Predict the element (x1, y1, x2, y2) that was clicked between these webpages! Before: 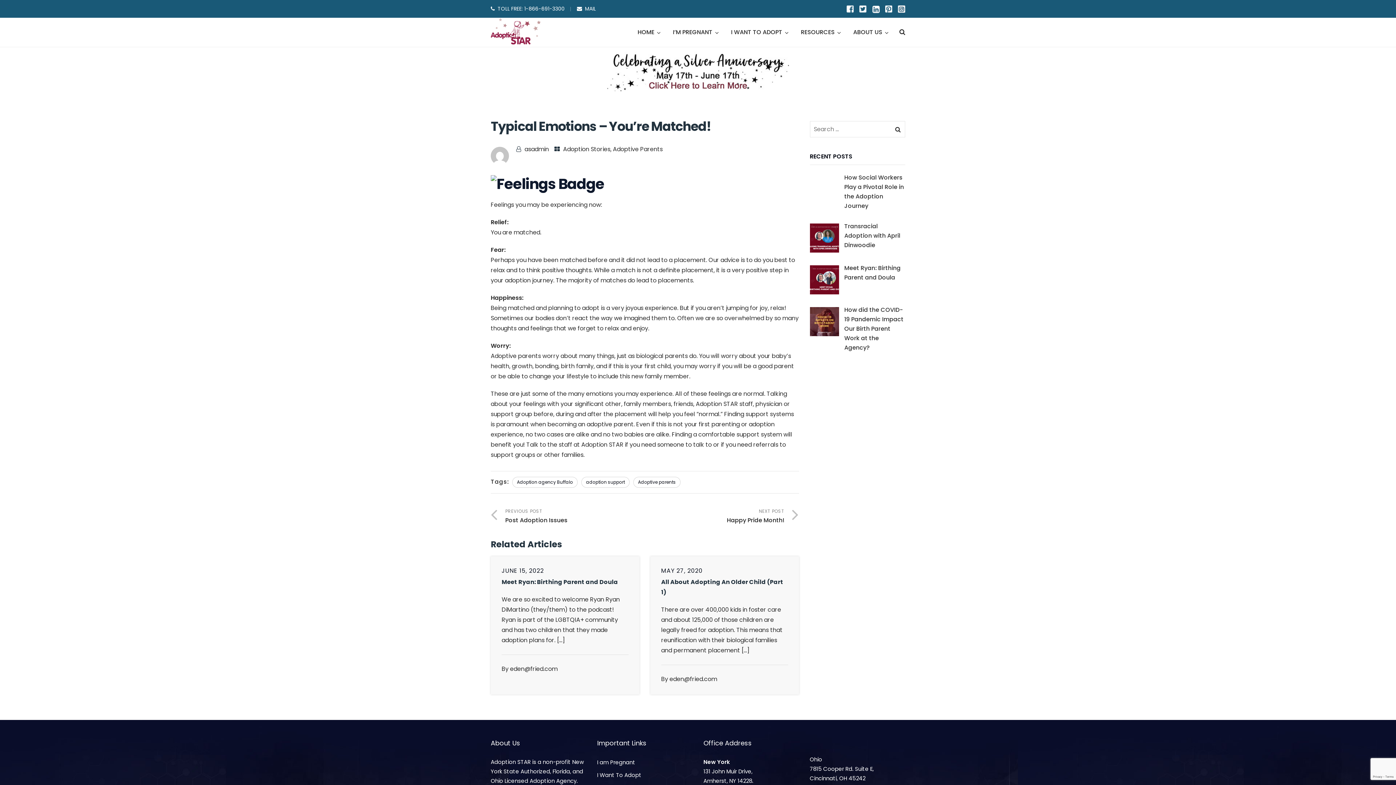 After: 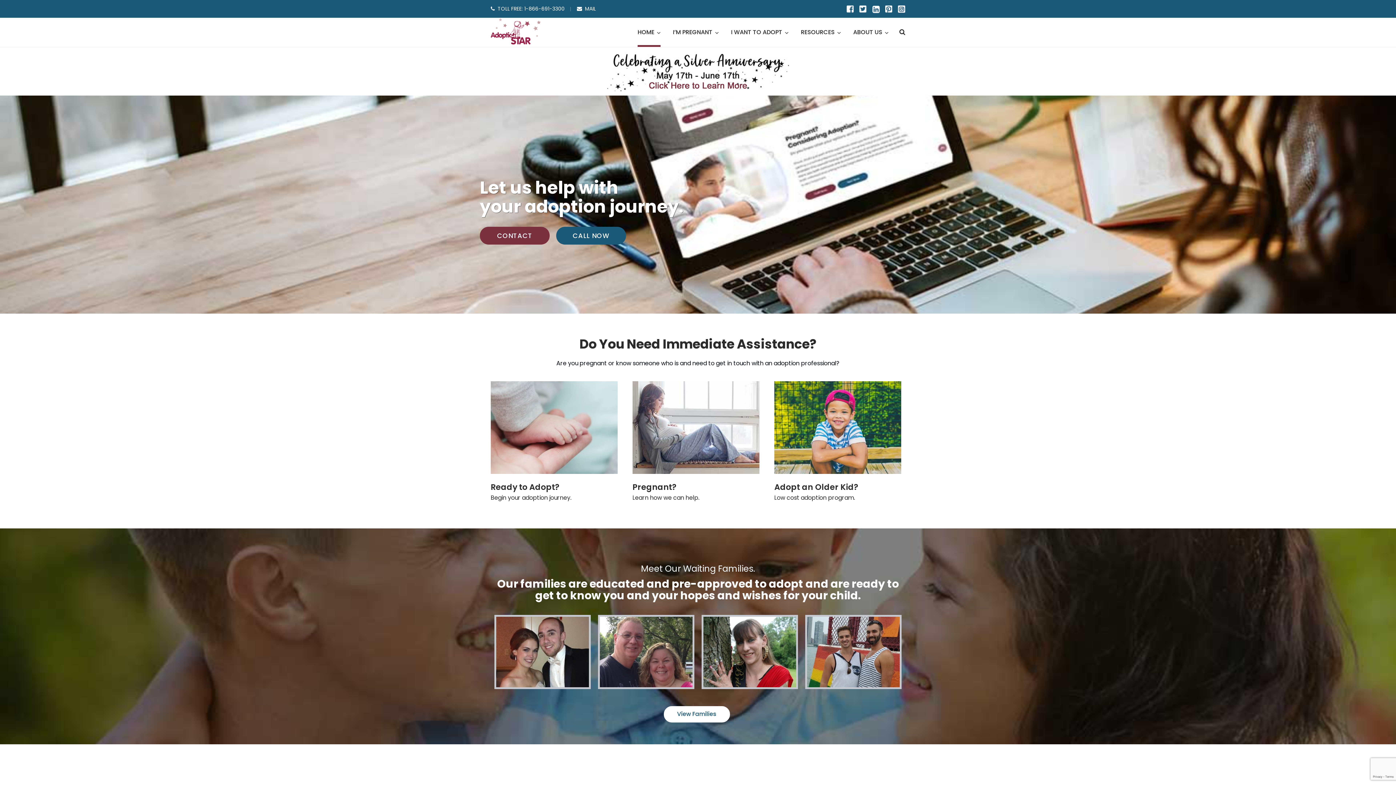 Action: label: HOME bbox: (637, 17, 660, 46)